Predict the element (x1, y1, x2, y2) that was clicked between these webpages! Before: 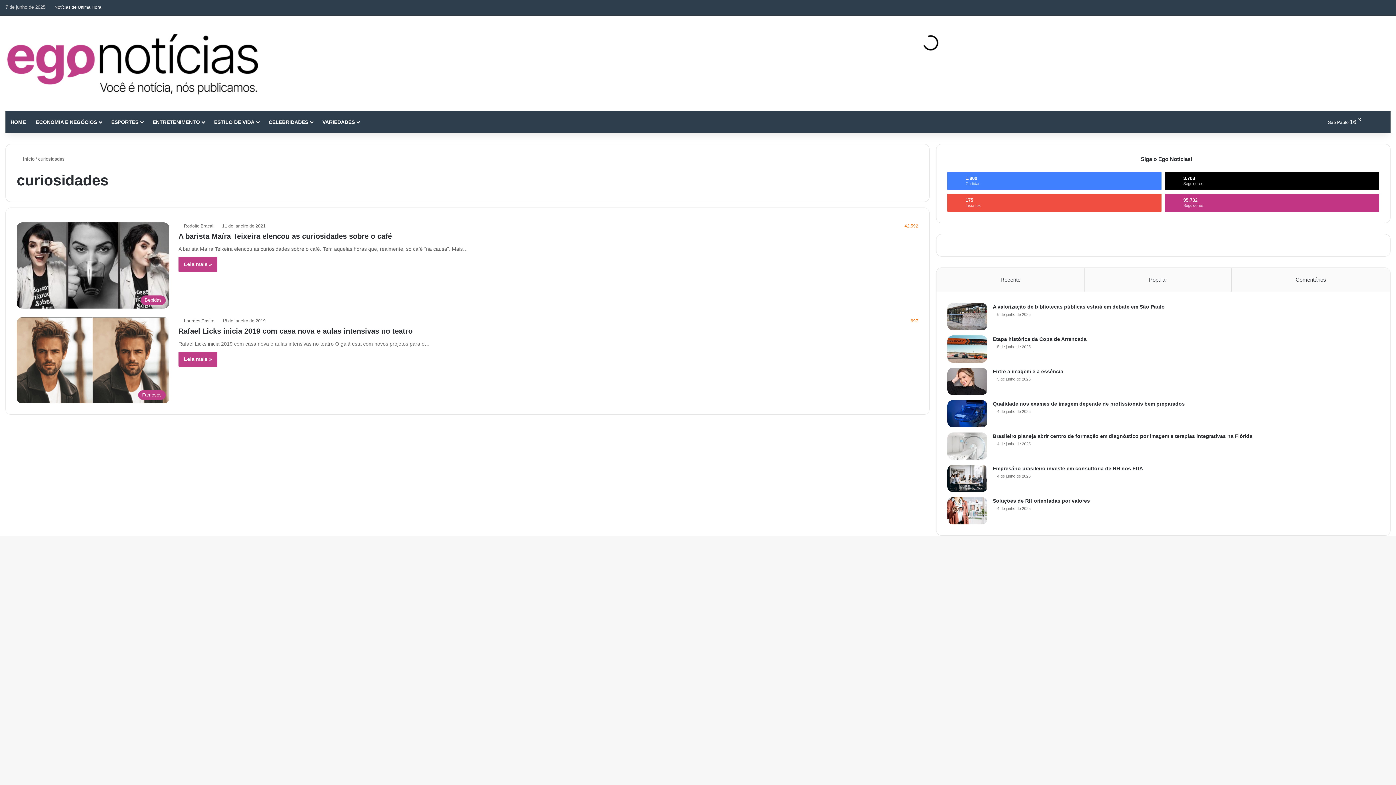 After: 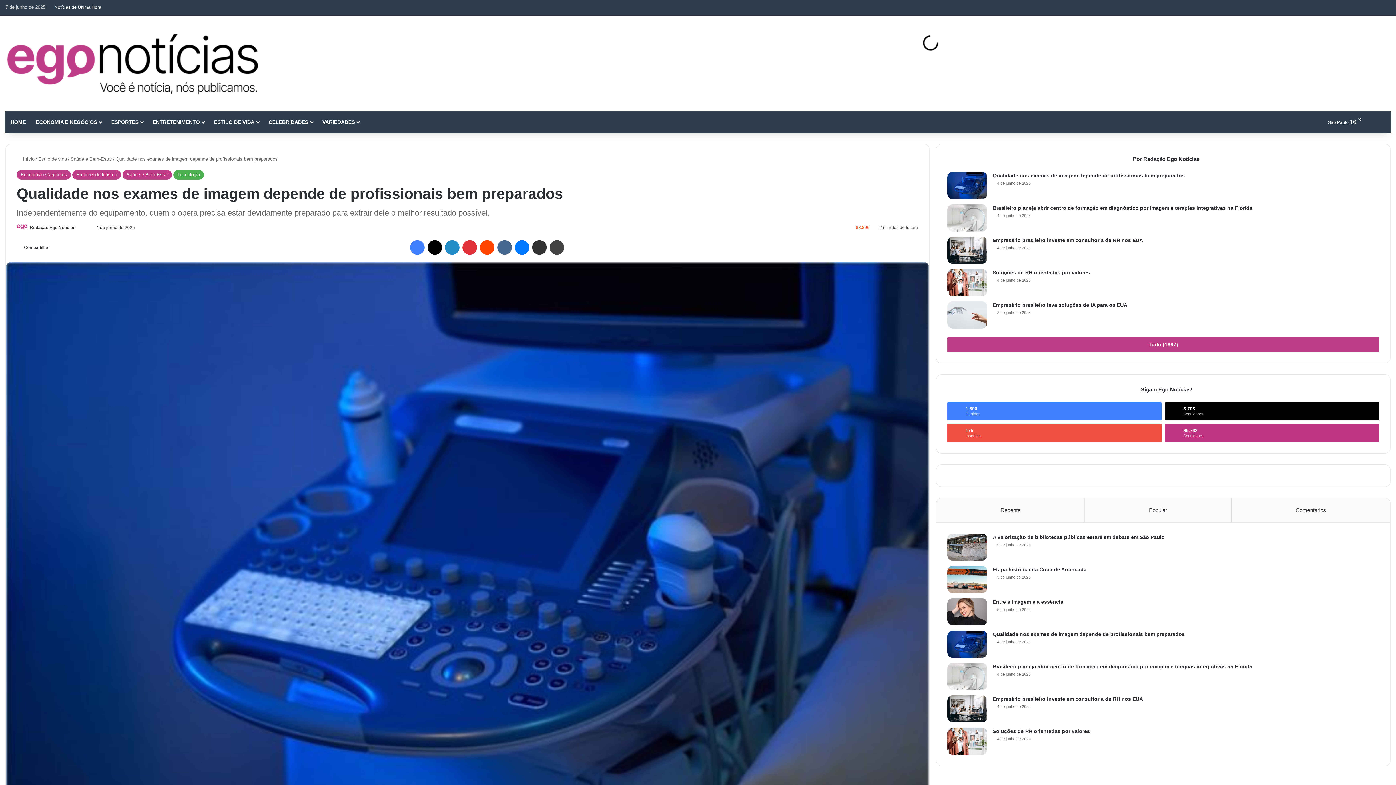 Action: label: Qualidade nos exames de imagem depende de profissionais bem preparados bbox: (947, 400, 987, 427)